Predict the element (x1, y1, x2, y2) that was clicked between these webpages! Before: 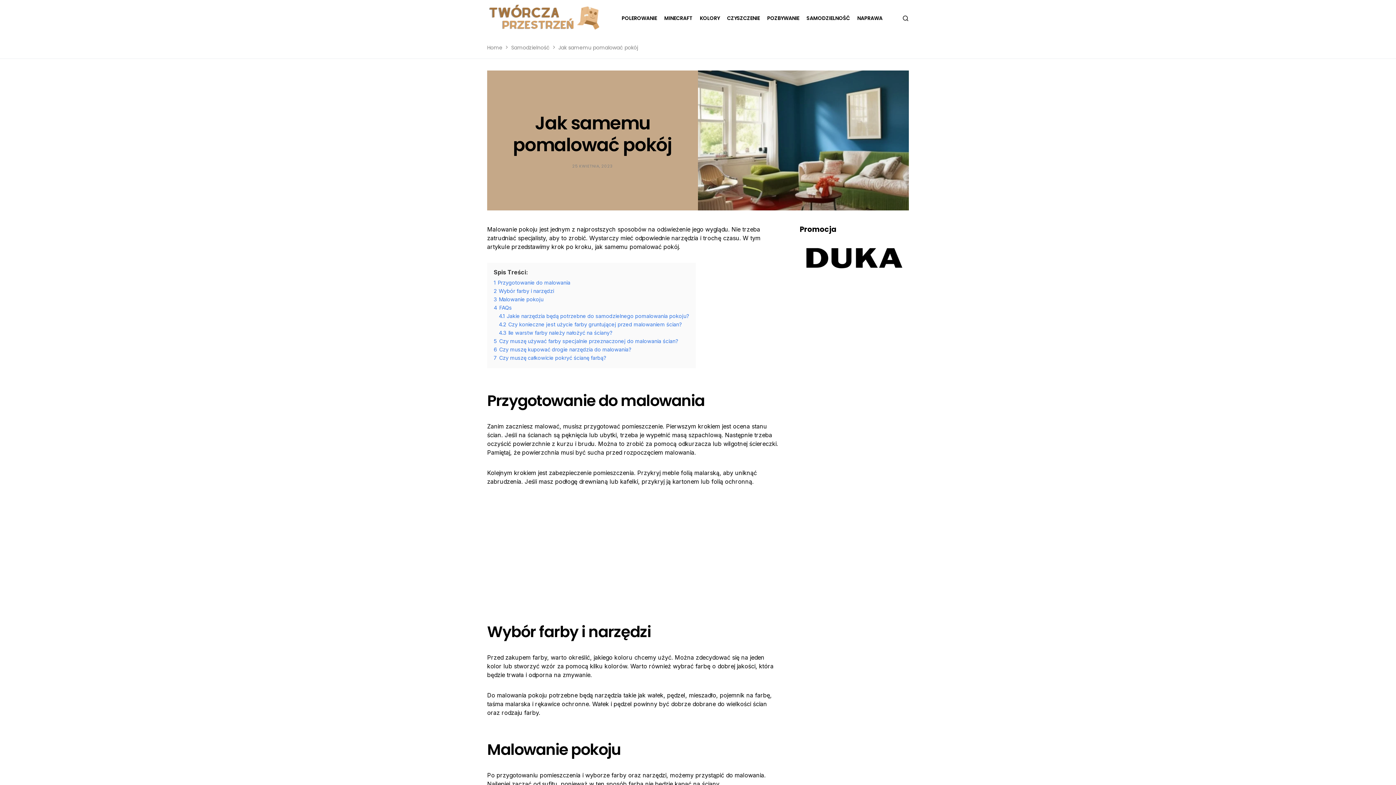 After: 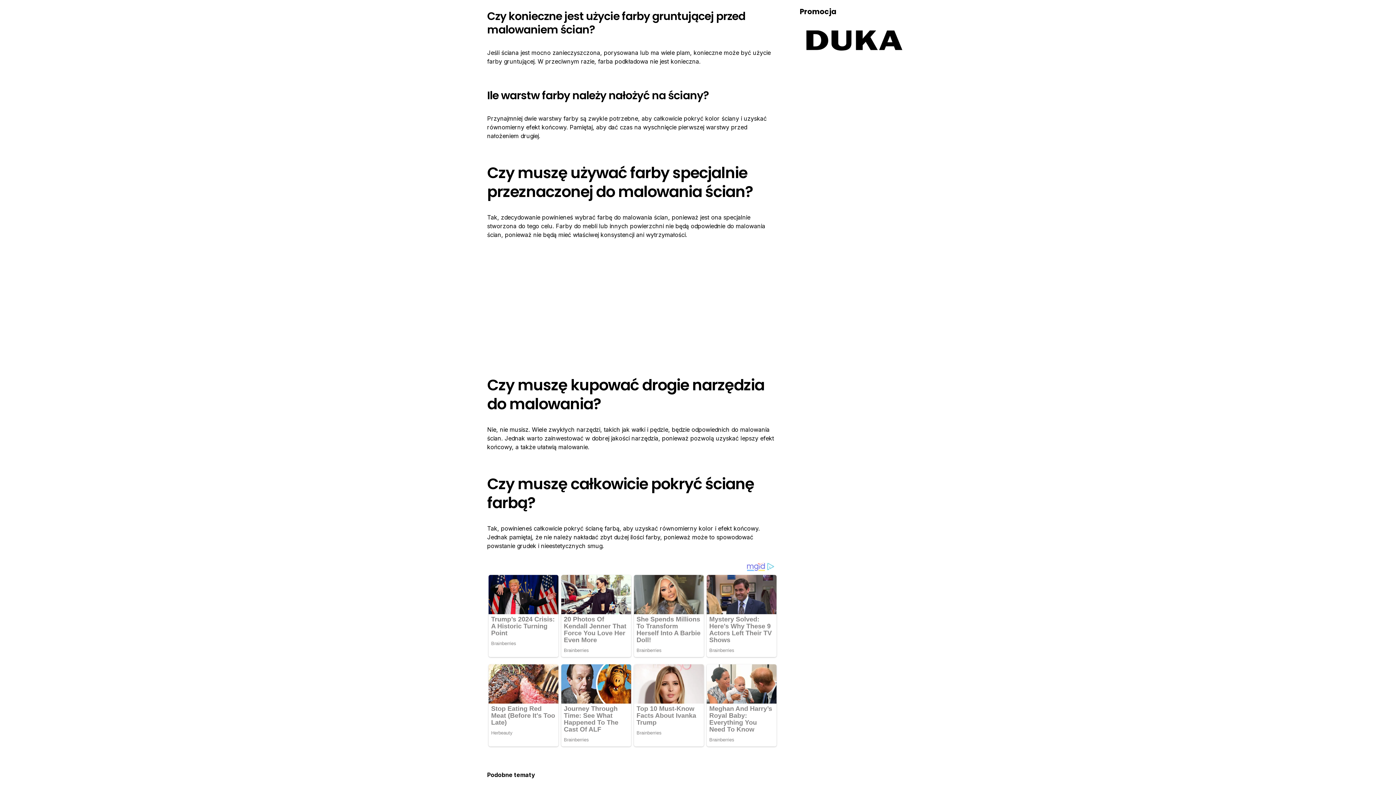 Action: label: 4.2 Czy konieczne jest użycie farby gruntującej przed malowaniem ścian? bbox: (498, 321, 682, 327)